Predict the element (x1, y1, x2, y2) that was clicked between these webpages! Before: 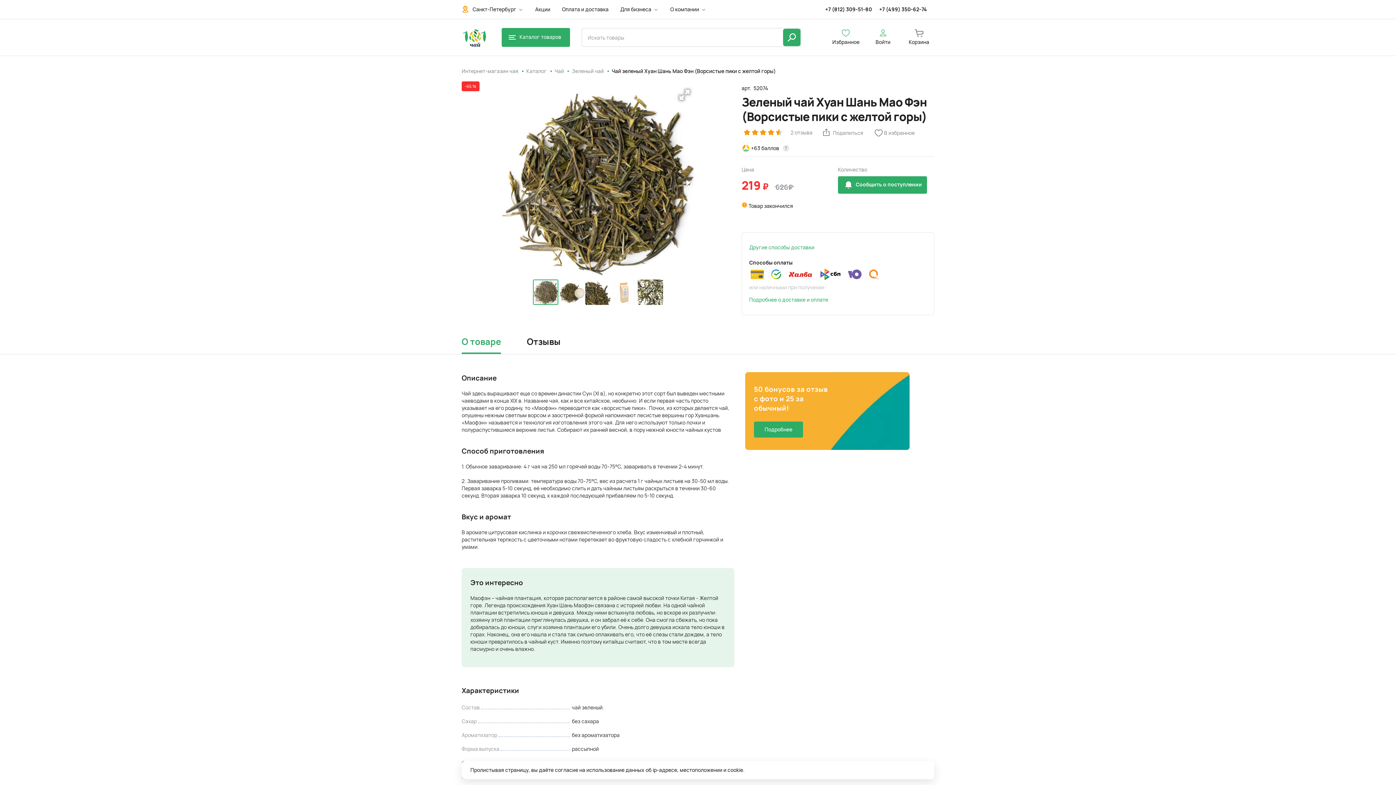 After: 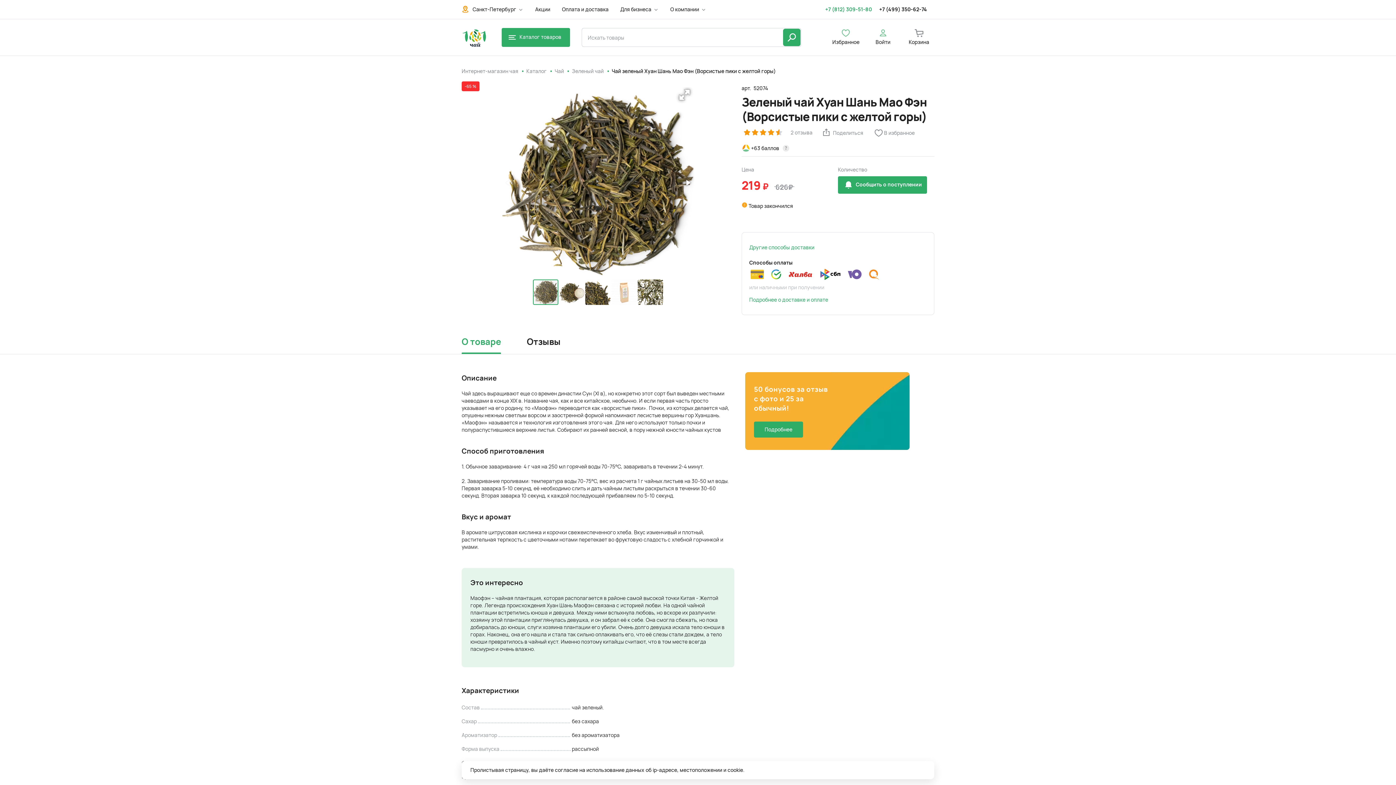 Action: label: +7 (812) 309-51-80 bbox: (825, 0, 879, 18)